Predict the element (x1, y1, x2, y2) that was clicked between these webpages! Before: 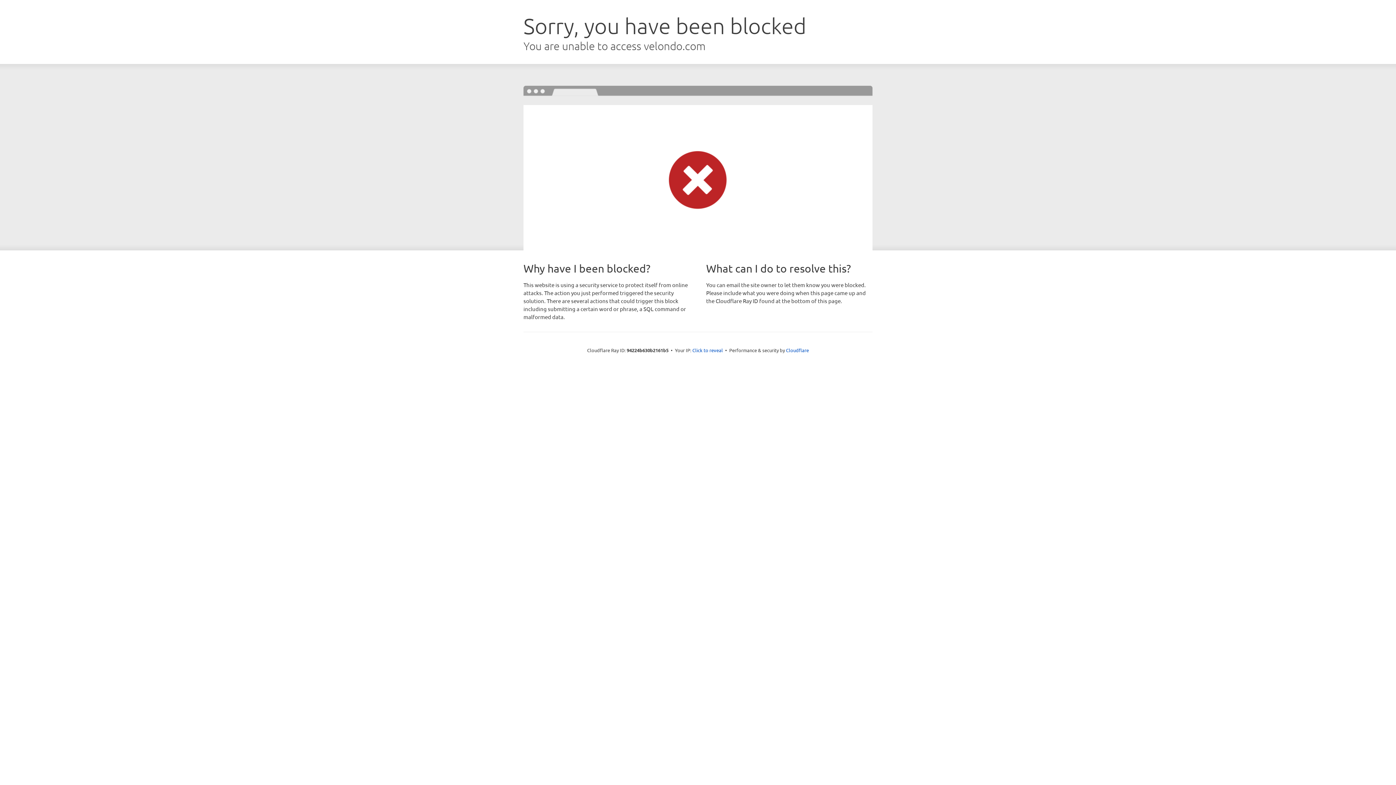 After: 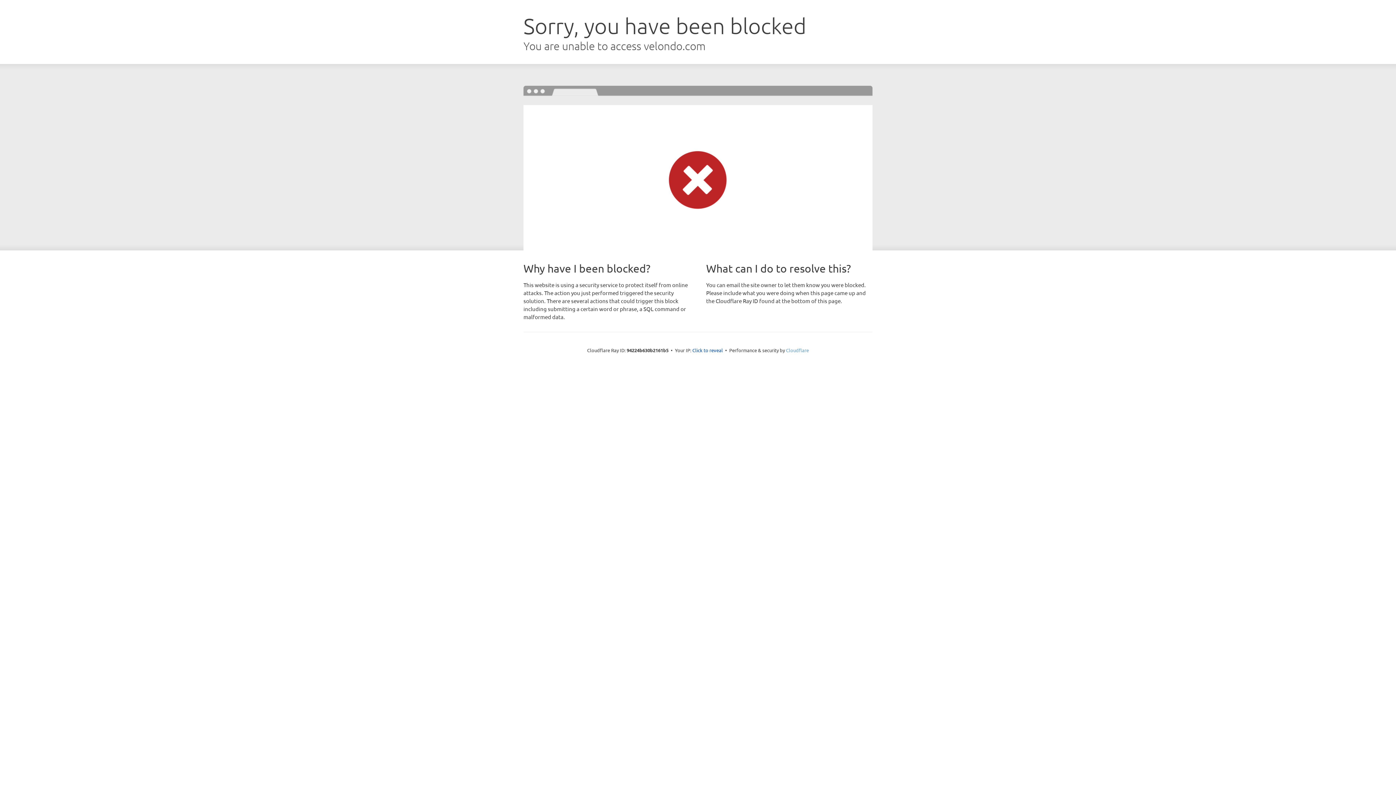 Action: label: Cloudflare bbox: (786, 347, 809, 353)